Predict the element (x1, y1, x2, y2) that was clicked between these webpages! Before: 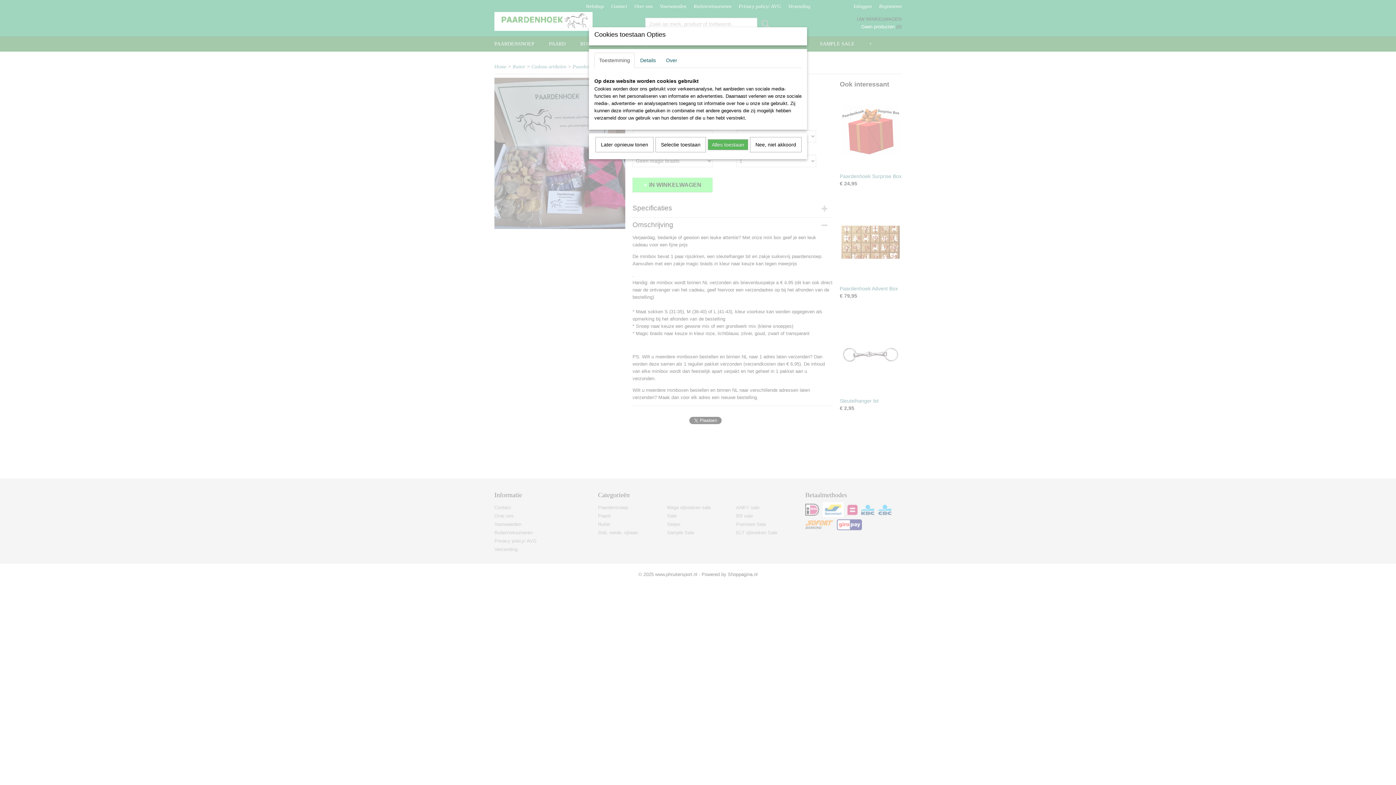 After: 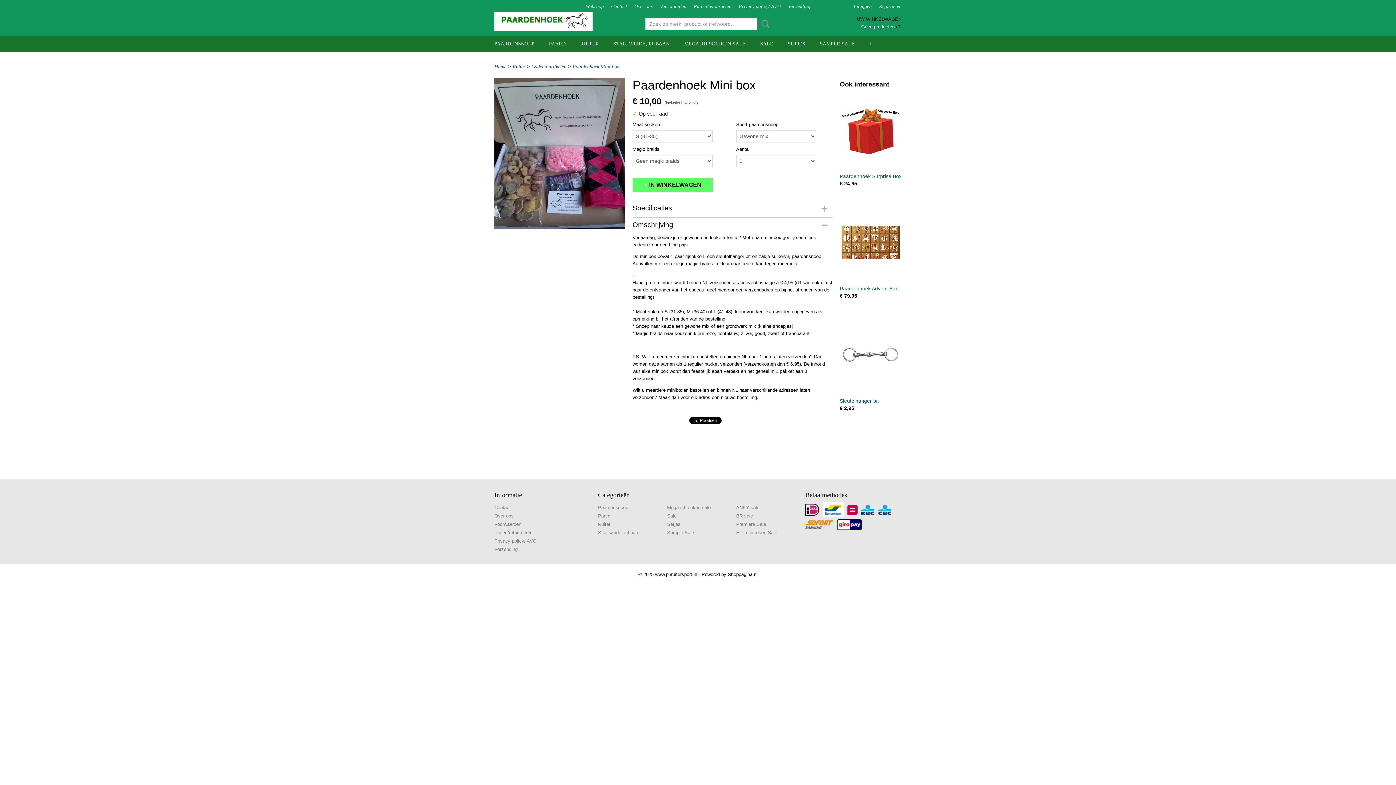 Action: label: Alles toestaan bbox: (708, 139, 748, 150)